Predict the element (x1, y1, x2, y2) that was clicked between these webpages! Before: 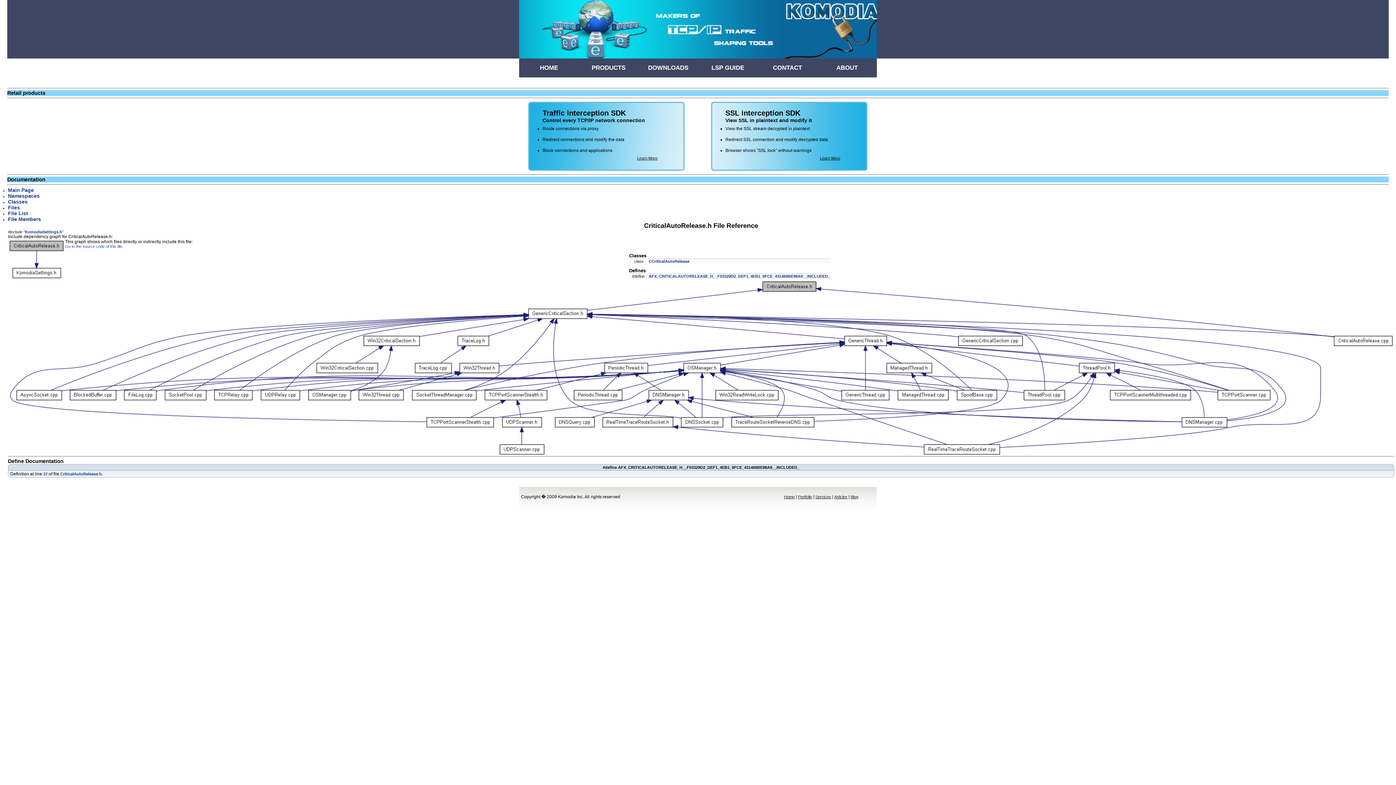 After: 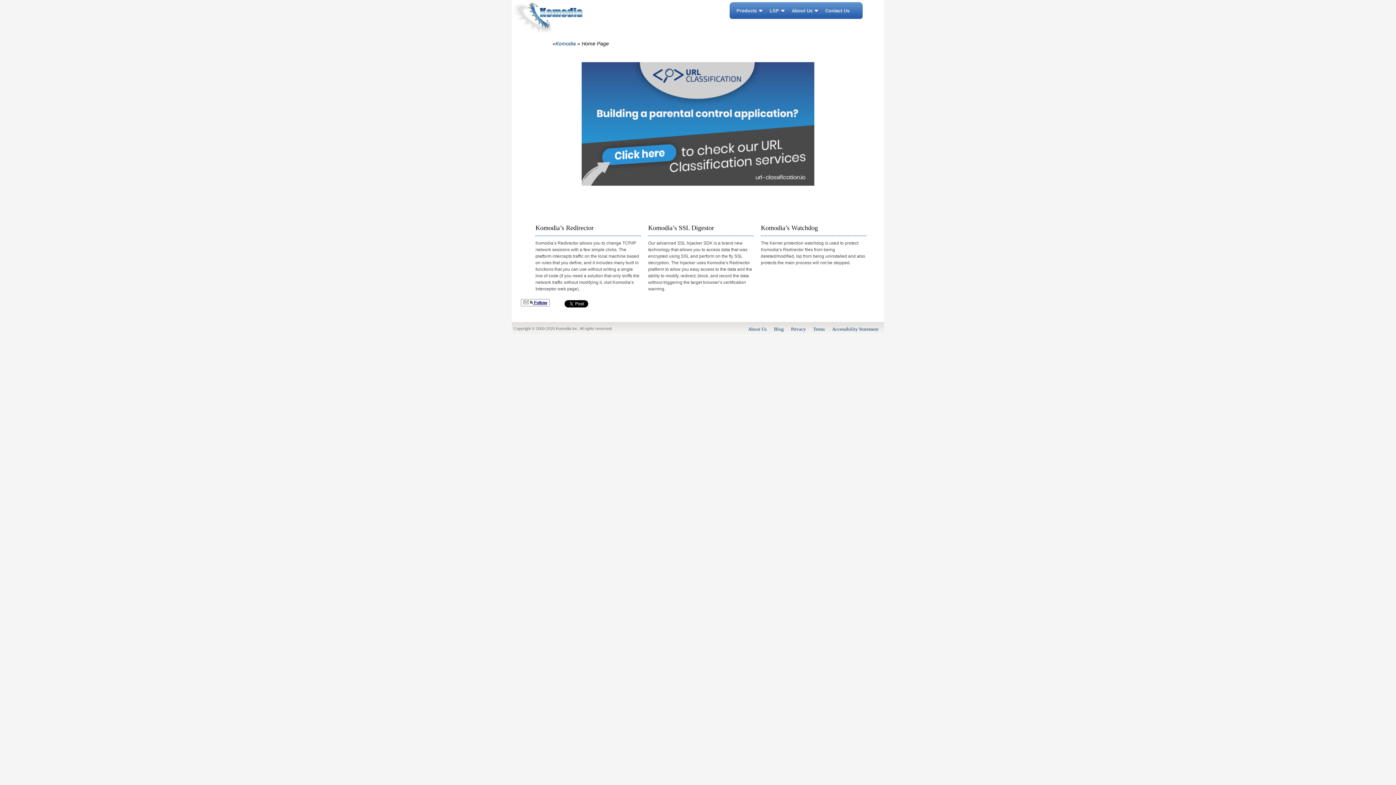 Action: bbox: (784, 494, 794, 499) label: Home